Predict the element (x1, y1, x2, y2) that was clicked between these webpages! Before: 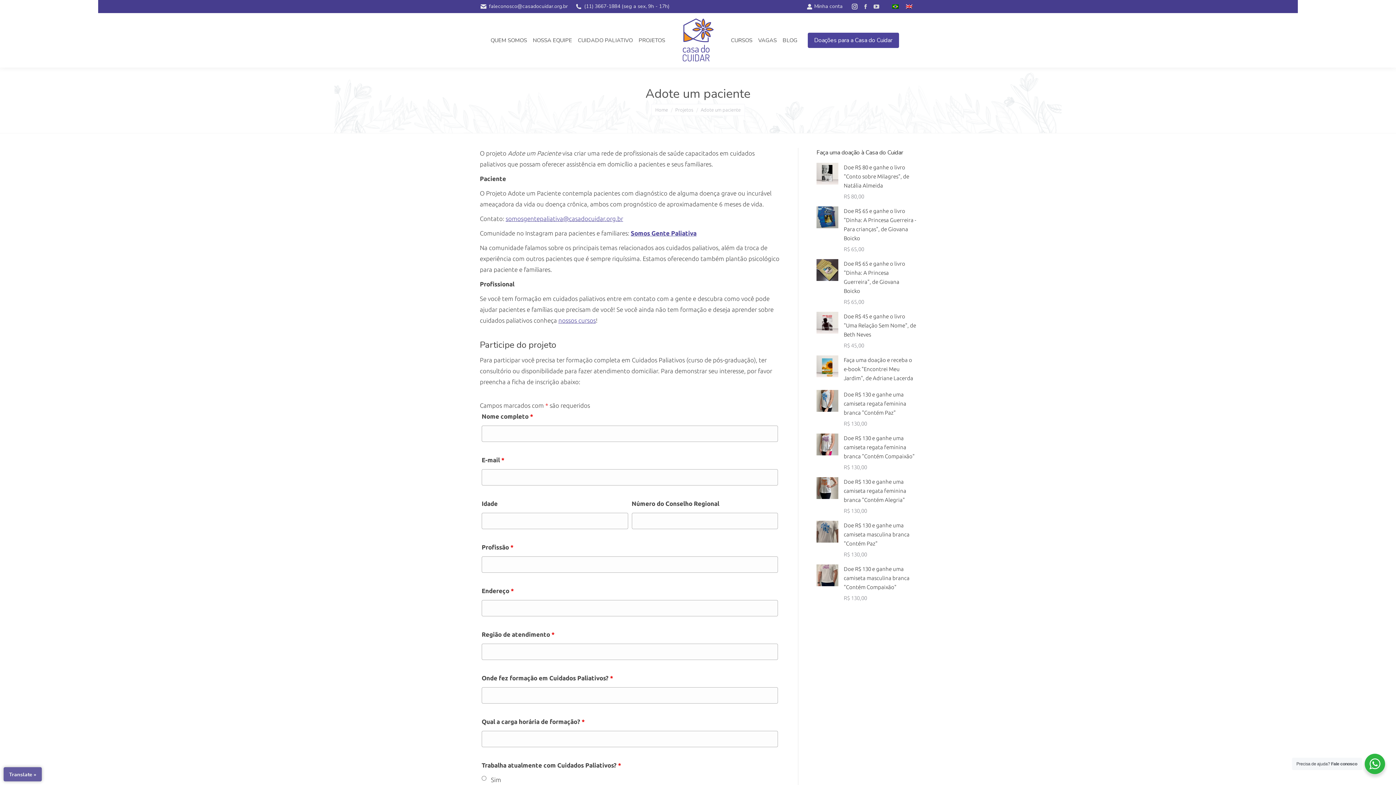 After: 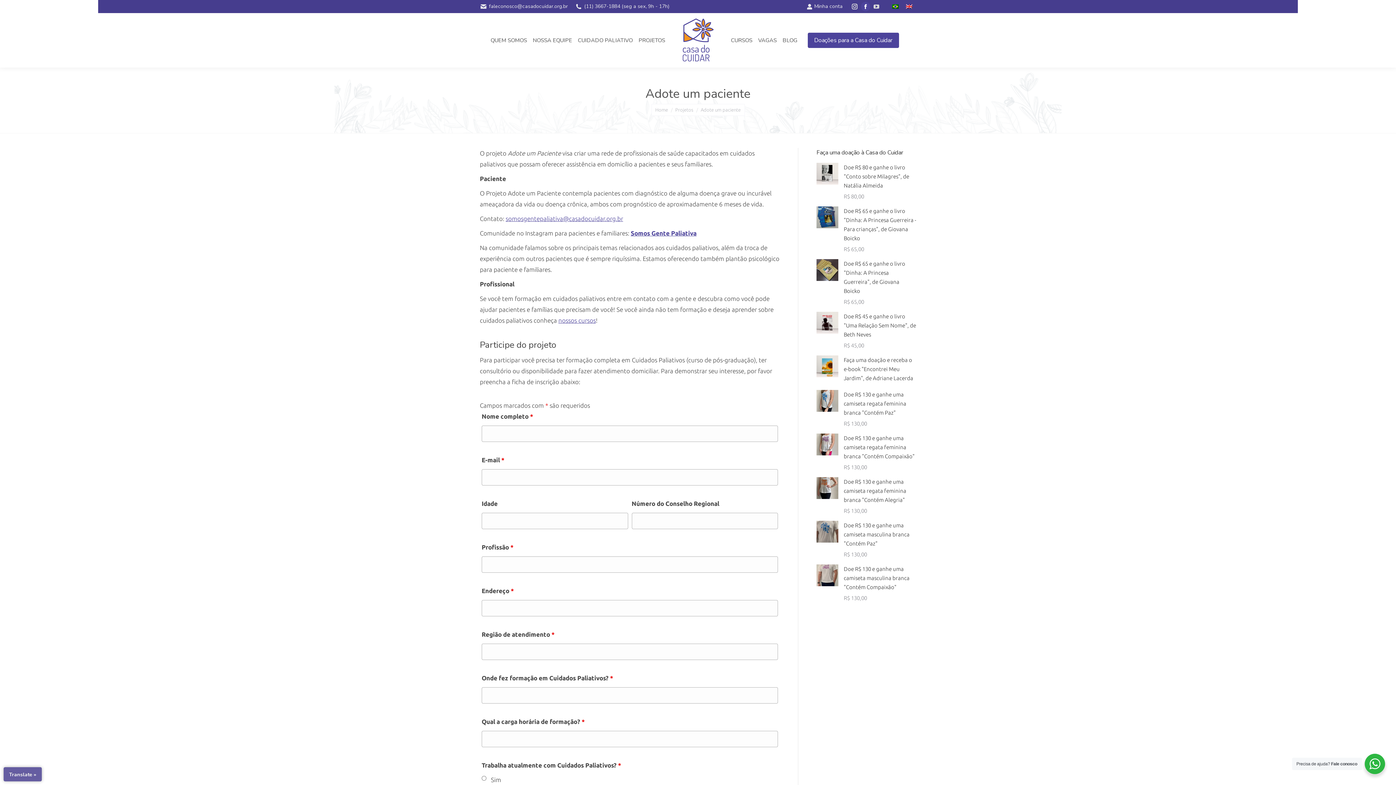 Action: bbox: (861, 1, 870, 11) label: Facebook page opens in new window